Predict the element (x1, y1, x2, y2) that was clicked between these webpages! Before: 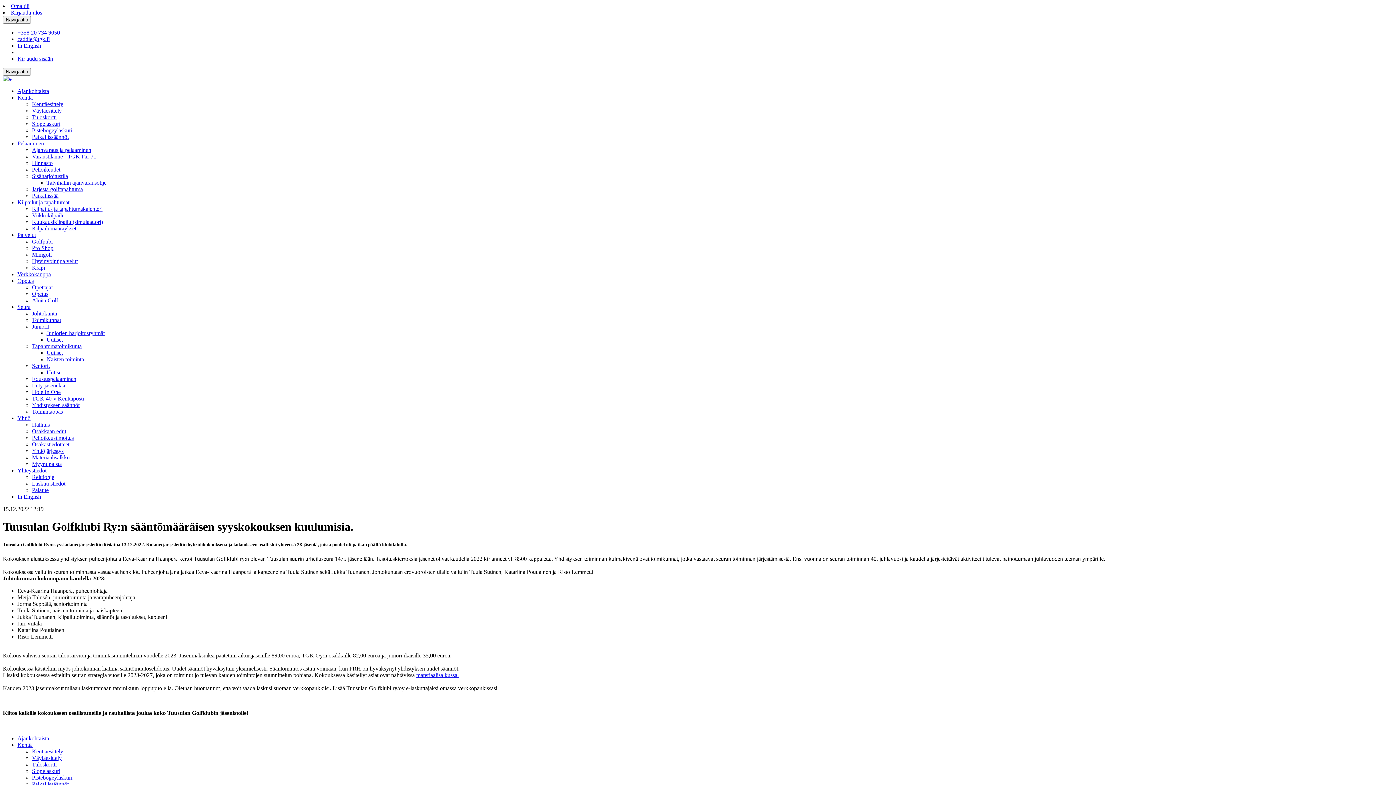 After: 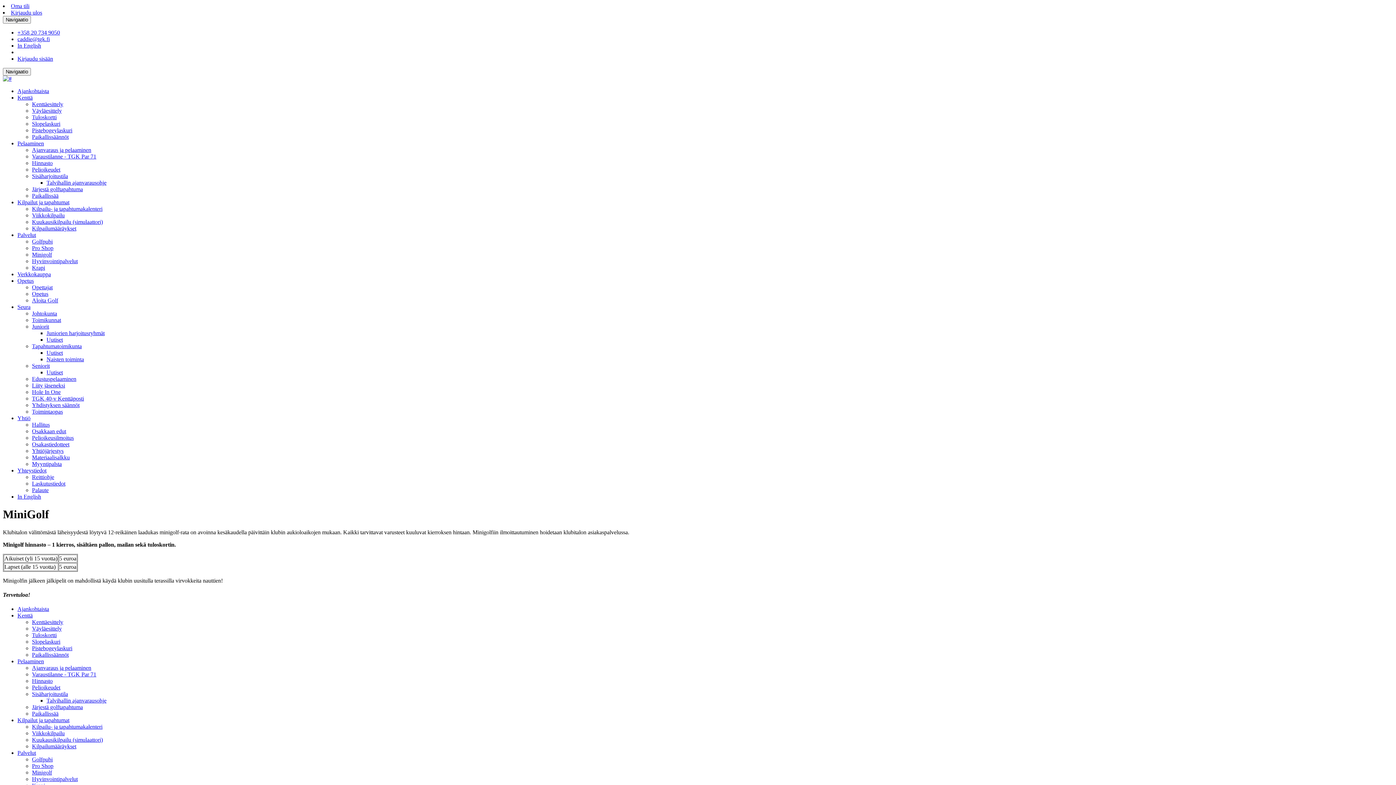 Action: label: Minigolf bbox: (32, 251, 52, 257)